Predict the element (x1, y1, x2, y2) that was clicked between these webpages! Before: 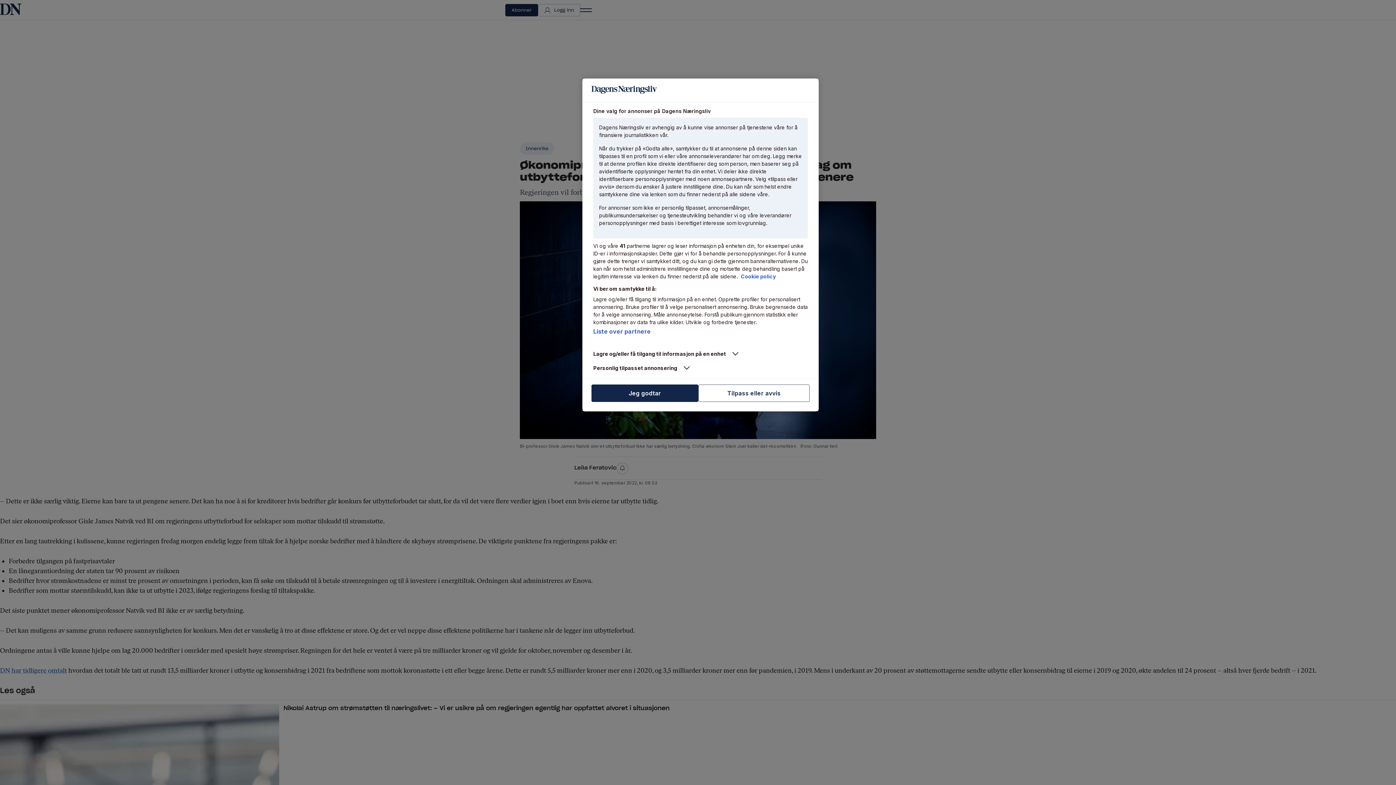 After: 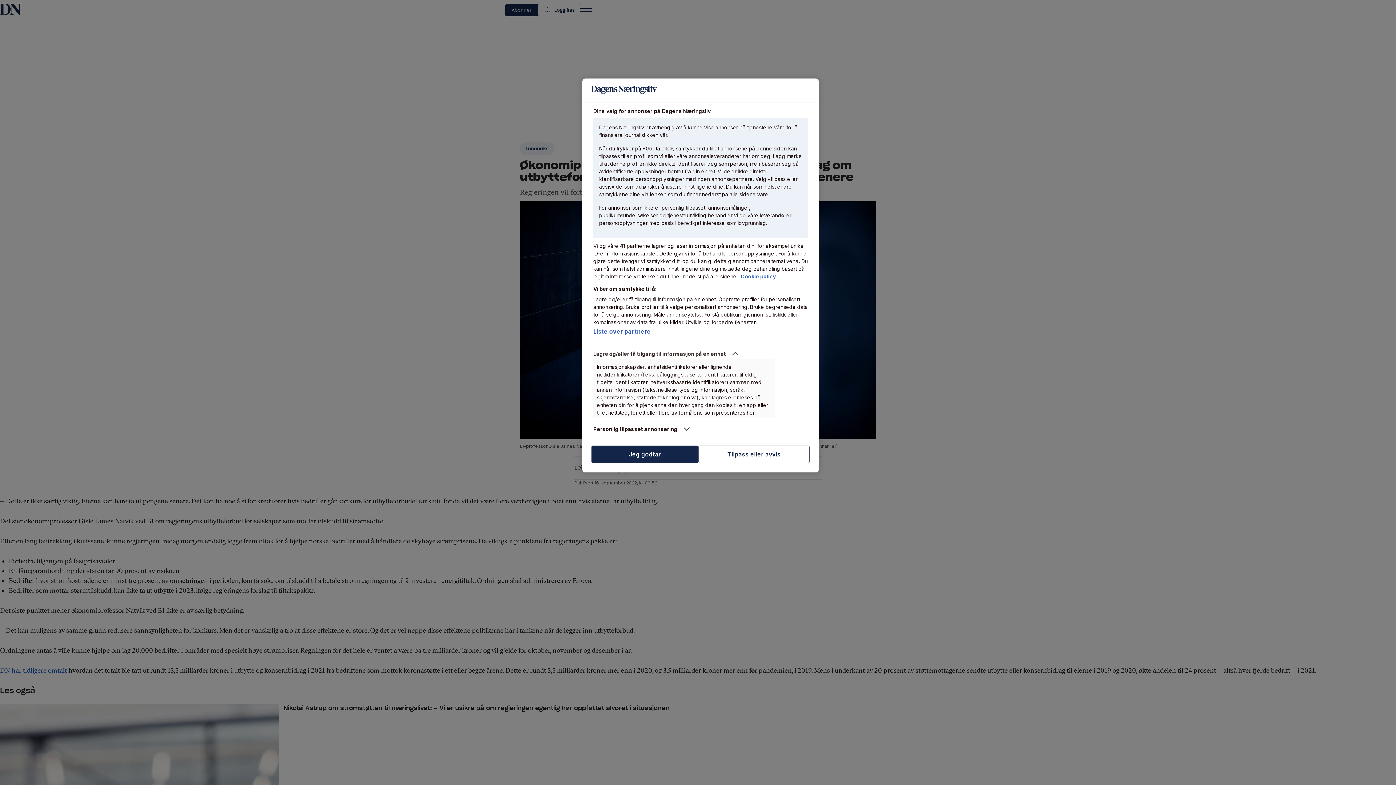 Action: label: Lagre og/eller få tilgang til informasjon på en enhet bbox: (593, 350, 775, 357)